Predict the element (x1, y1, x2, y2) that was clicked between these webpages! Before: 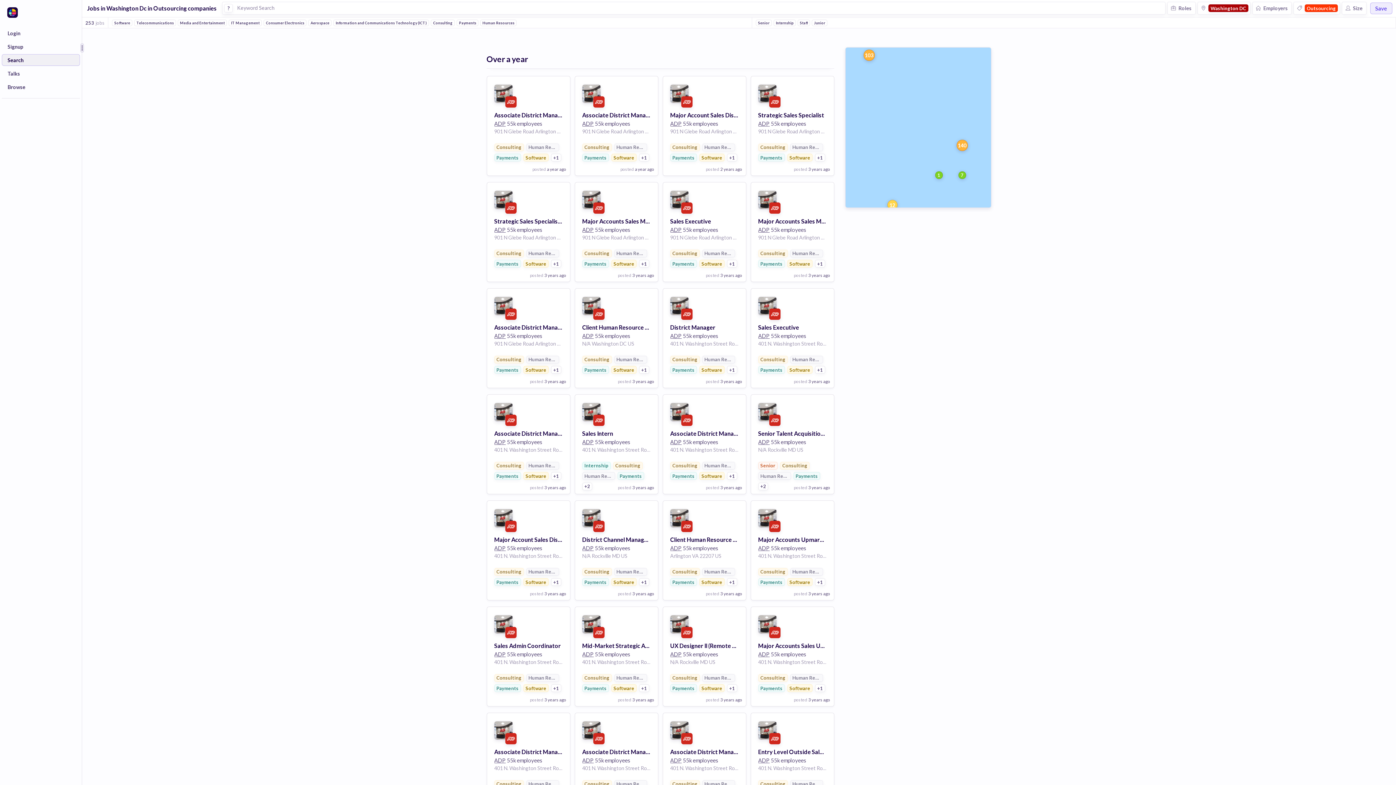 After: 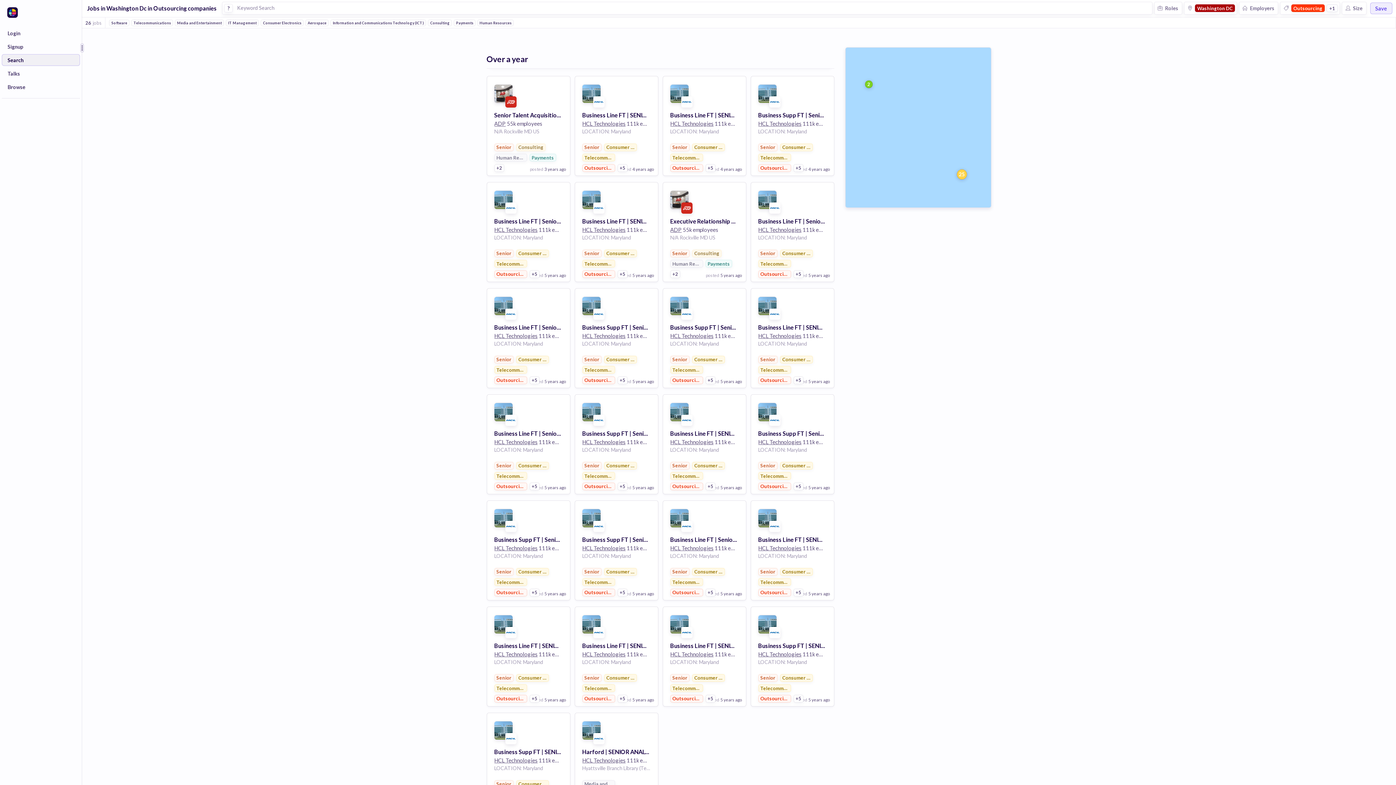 Action: label: Senior bbox: (756, 19, 772, 26)